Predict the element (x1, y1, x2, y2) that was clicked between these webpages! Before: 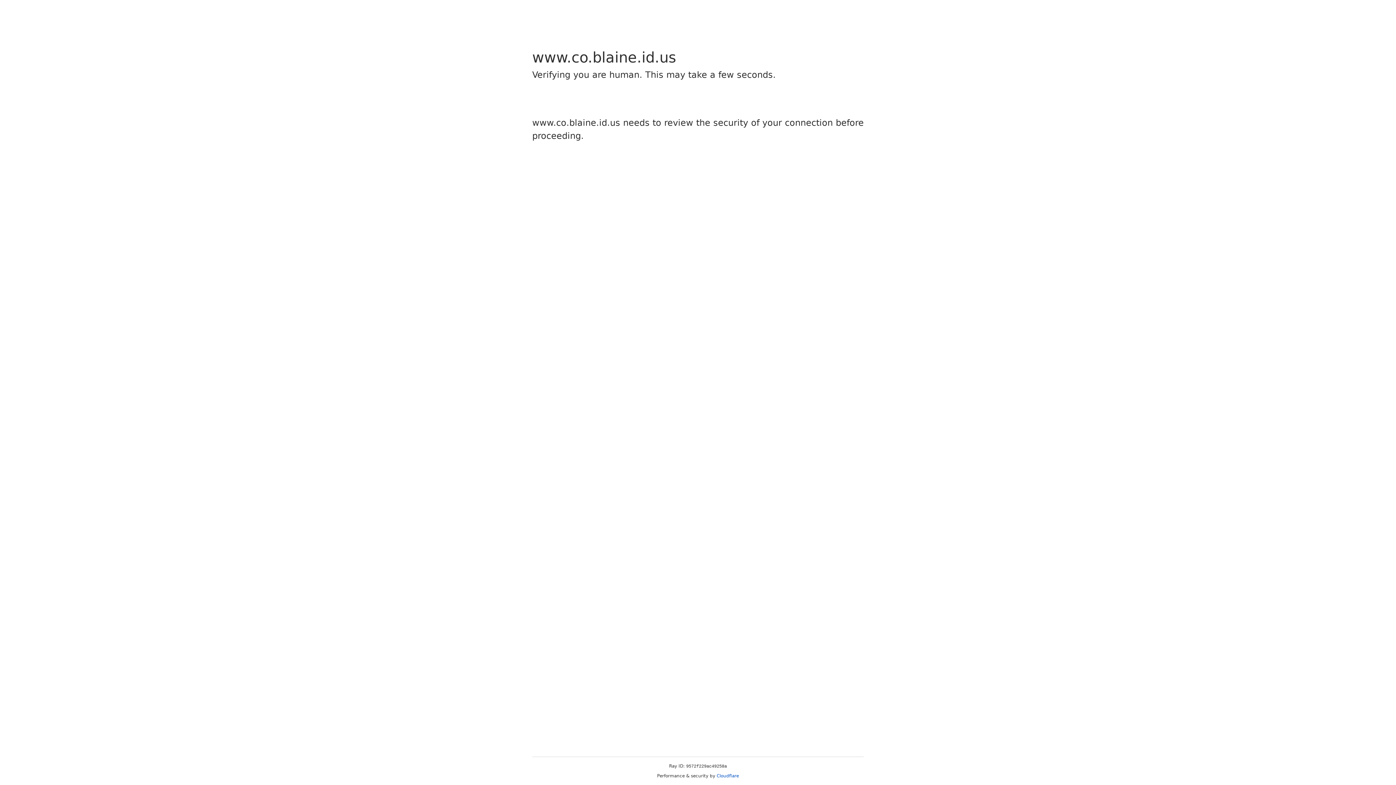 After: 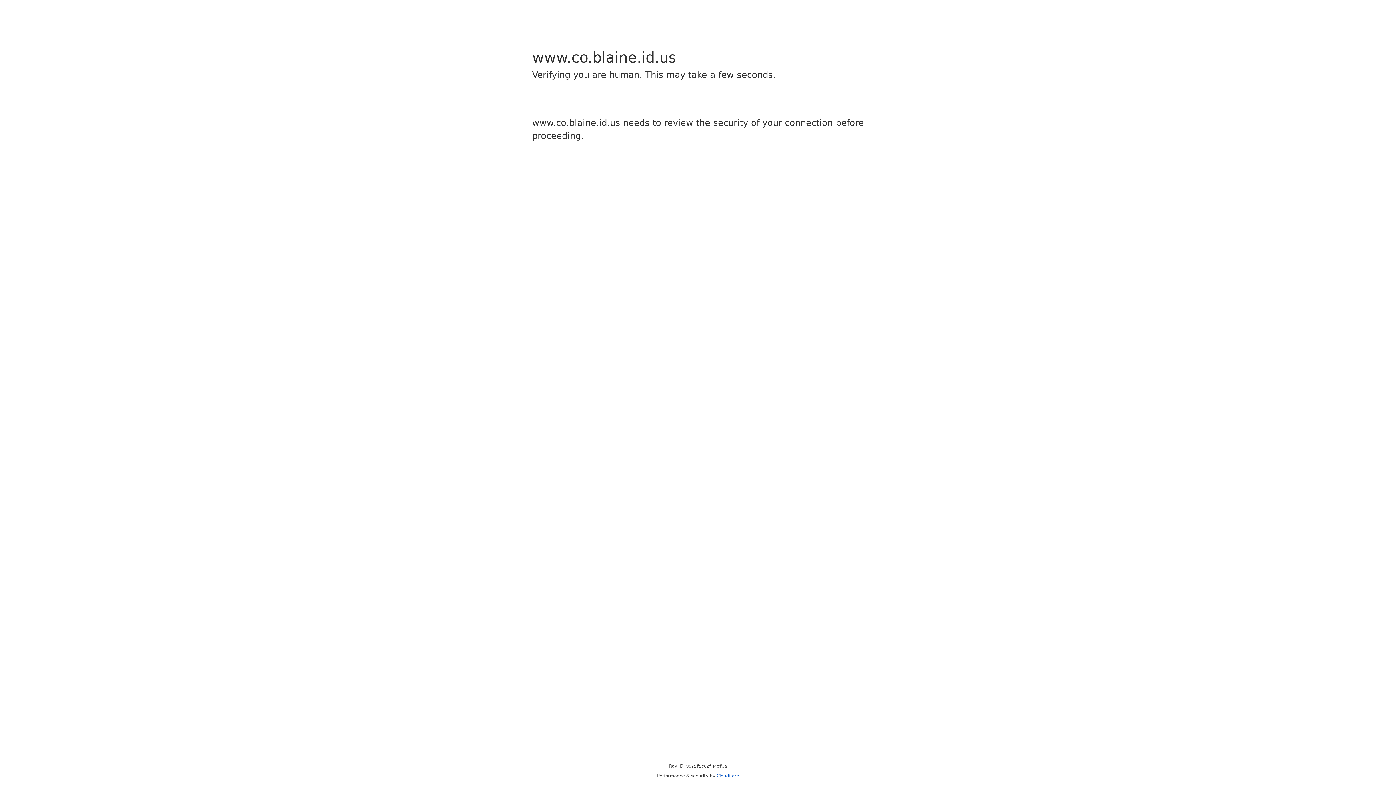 Action: label: Cloudflare bbox: (716, 773, 739, 778)